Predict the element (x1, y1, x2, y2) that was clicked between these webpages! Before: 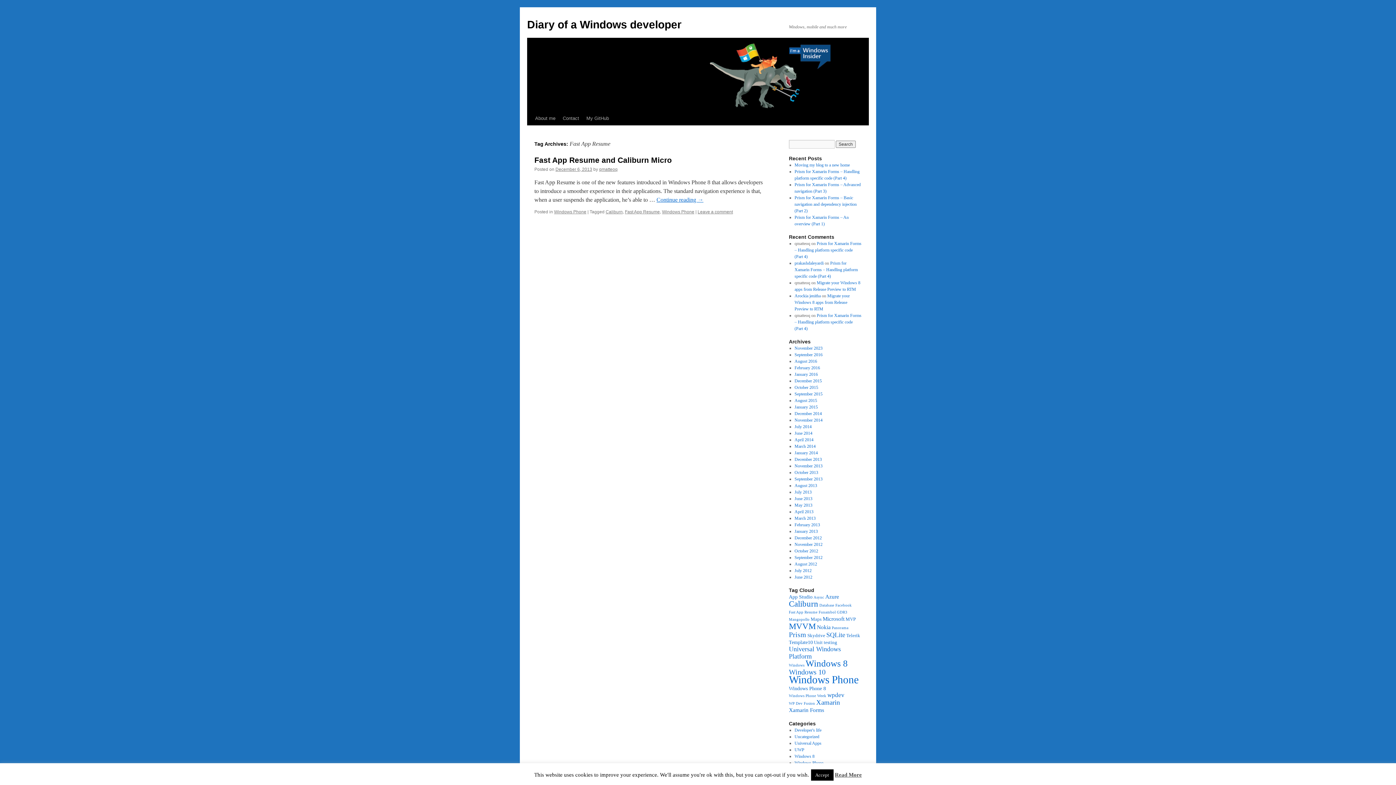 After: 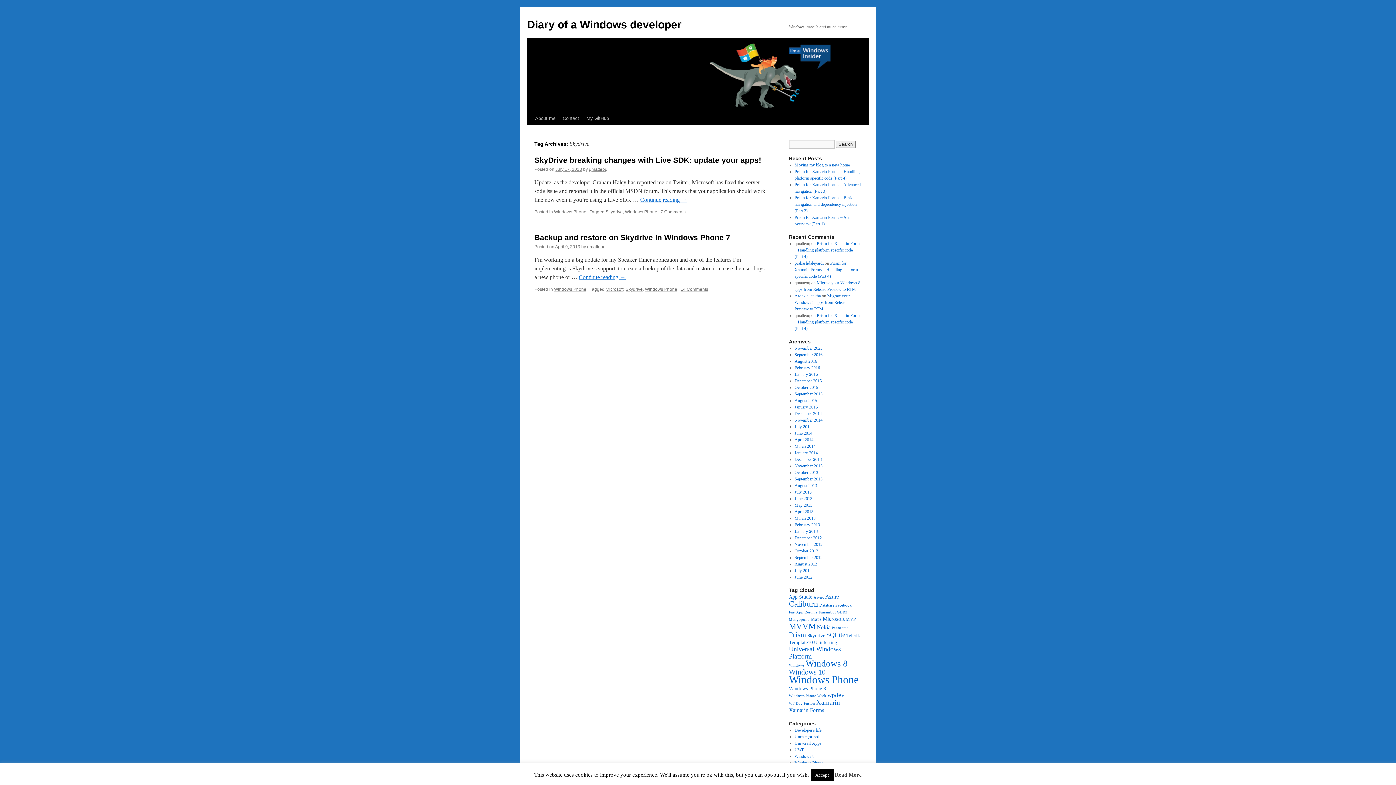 Action: label: Skydrive (2 items) bbox: (807, 633, 825, 638)